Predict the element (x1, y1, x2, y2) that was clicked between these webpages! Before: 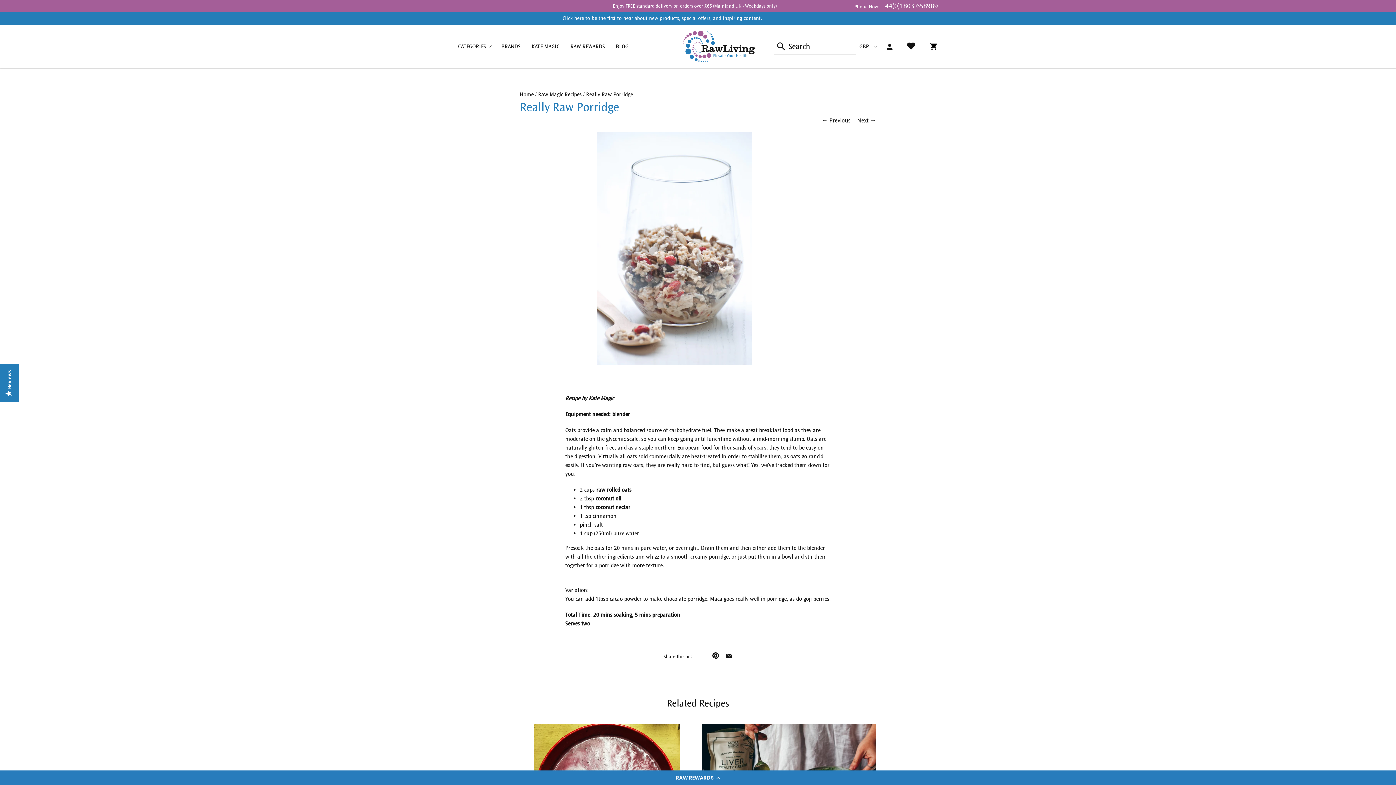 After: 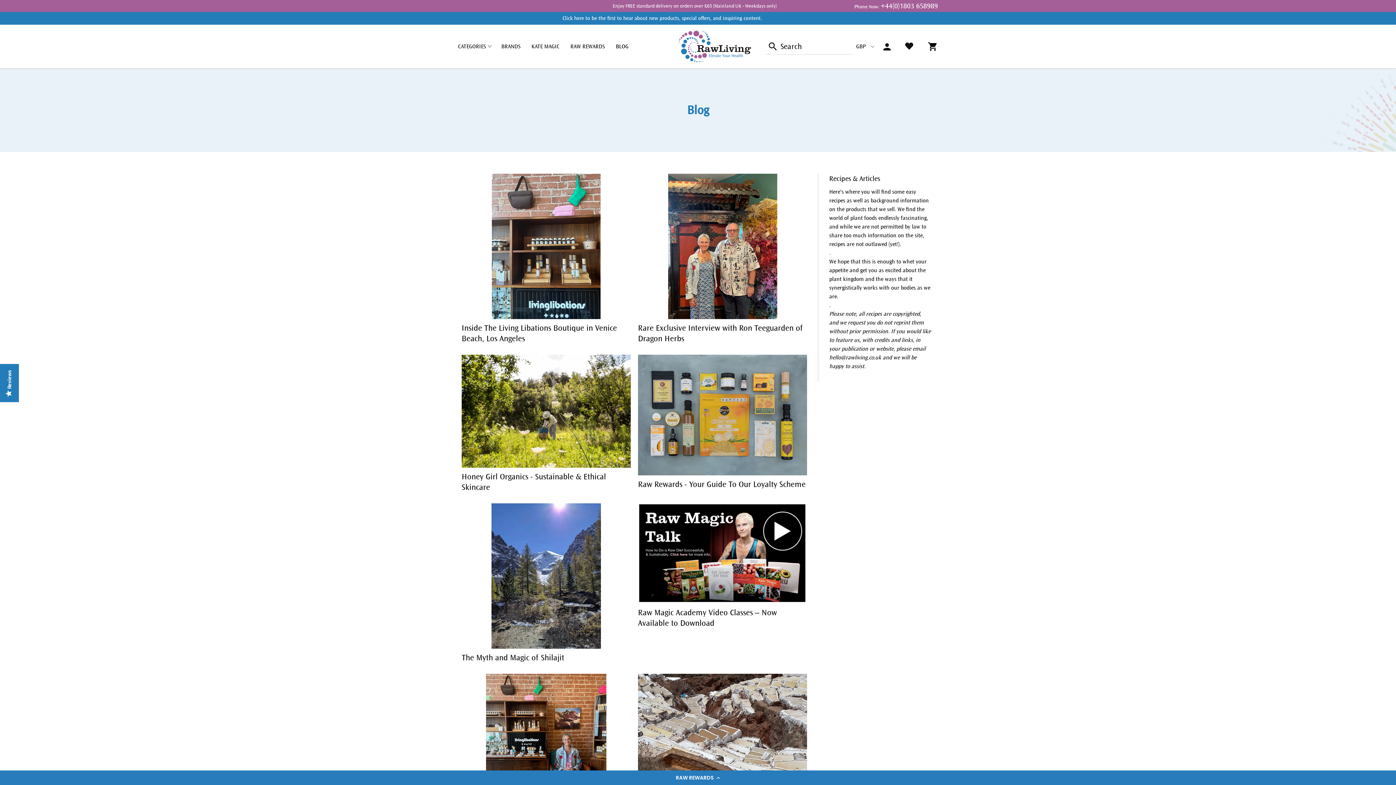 Action: bbox: (610, 36, 634, 56) label: BLOG